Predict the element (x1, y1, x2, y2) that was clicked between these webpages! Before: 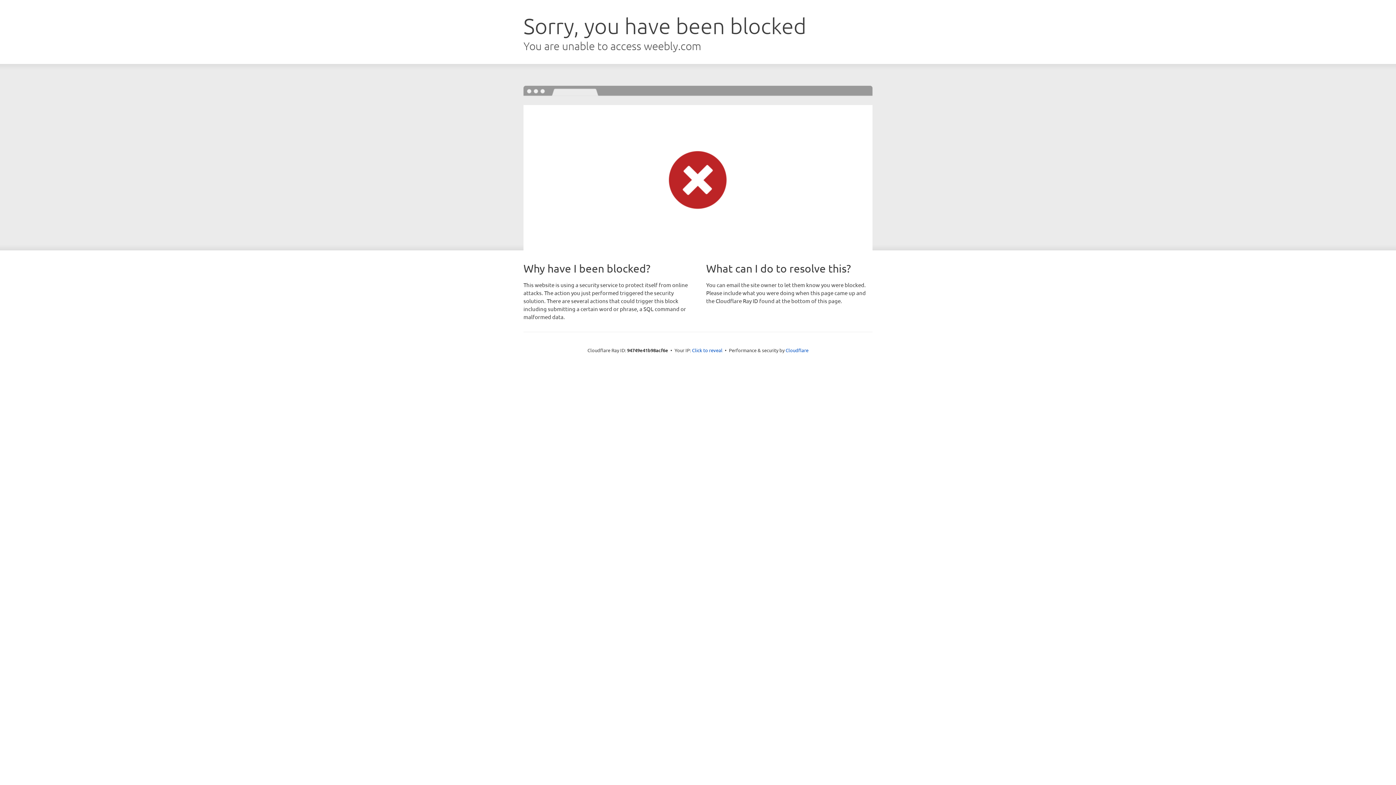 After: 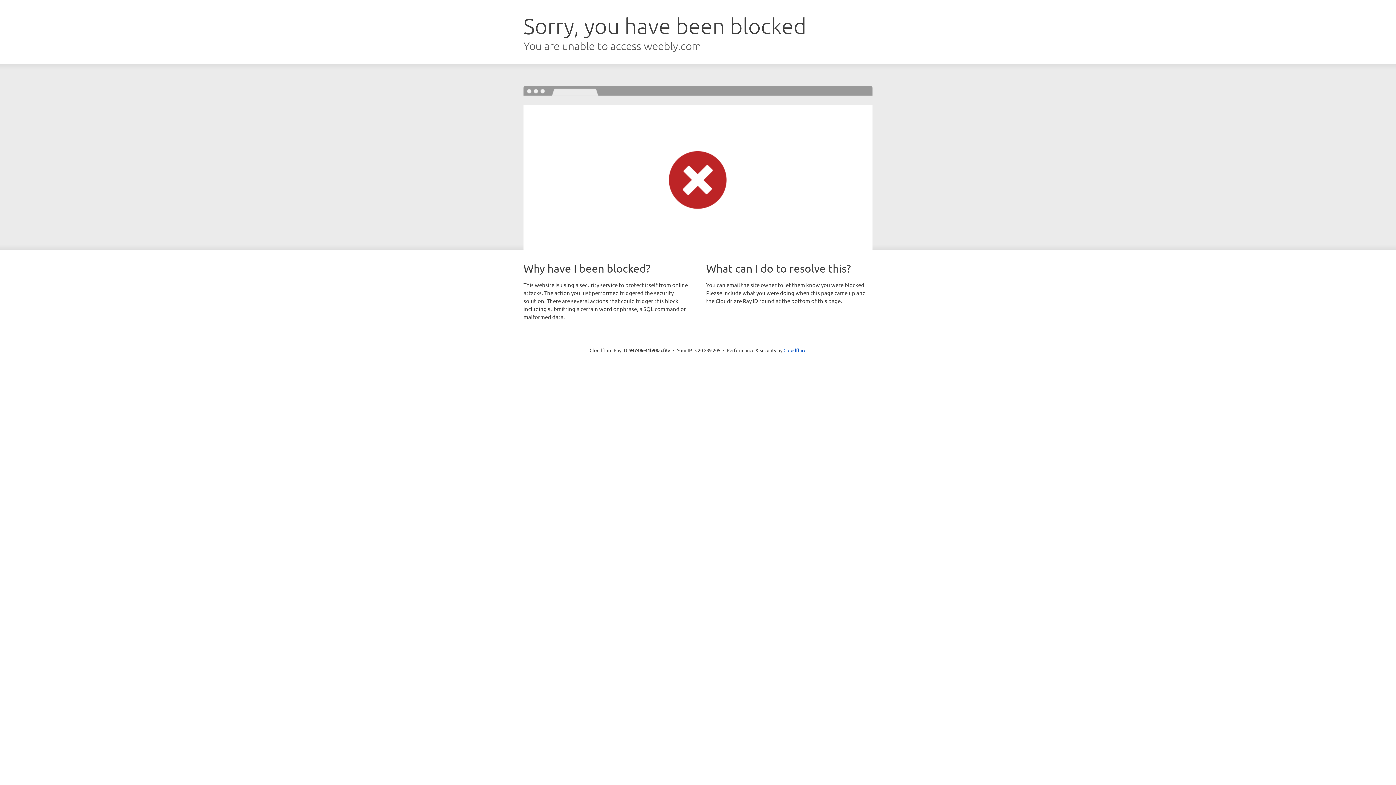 Action: bbox: (692, 346, 722, 353) label: Click to reveal